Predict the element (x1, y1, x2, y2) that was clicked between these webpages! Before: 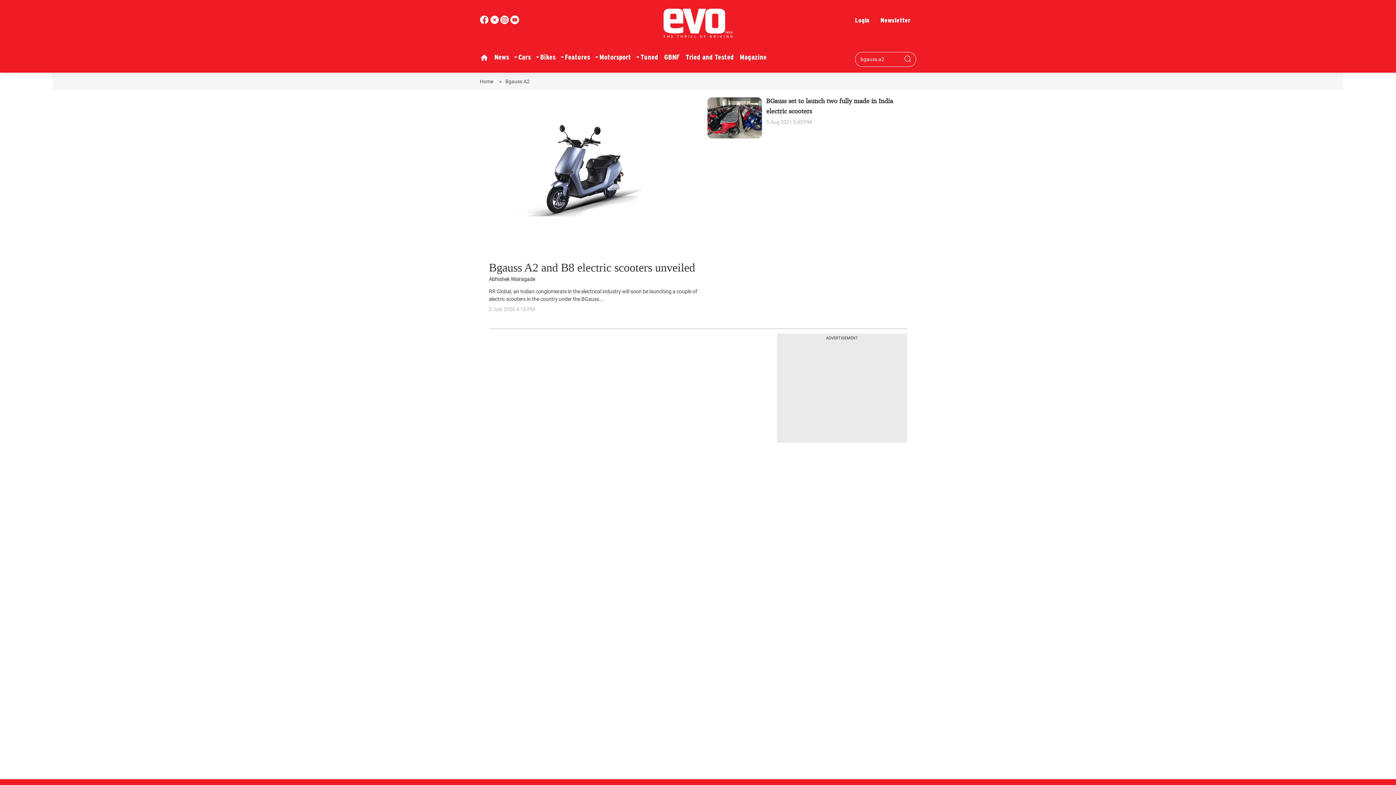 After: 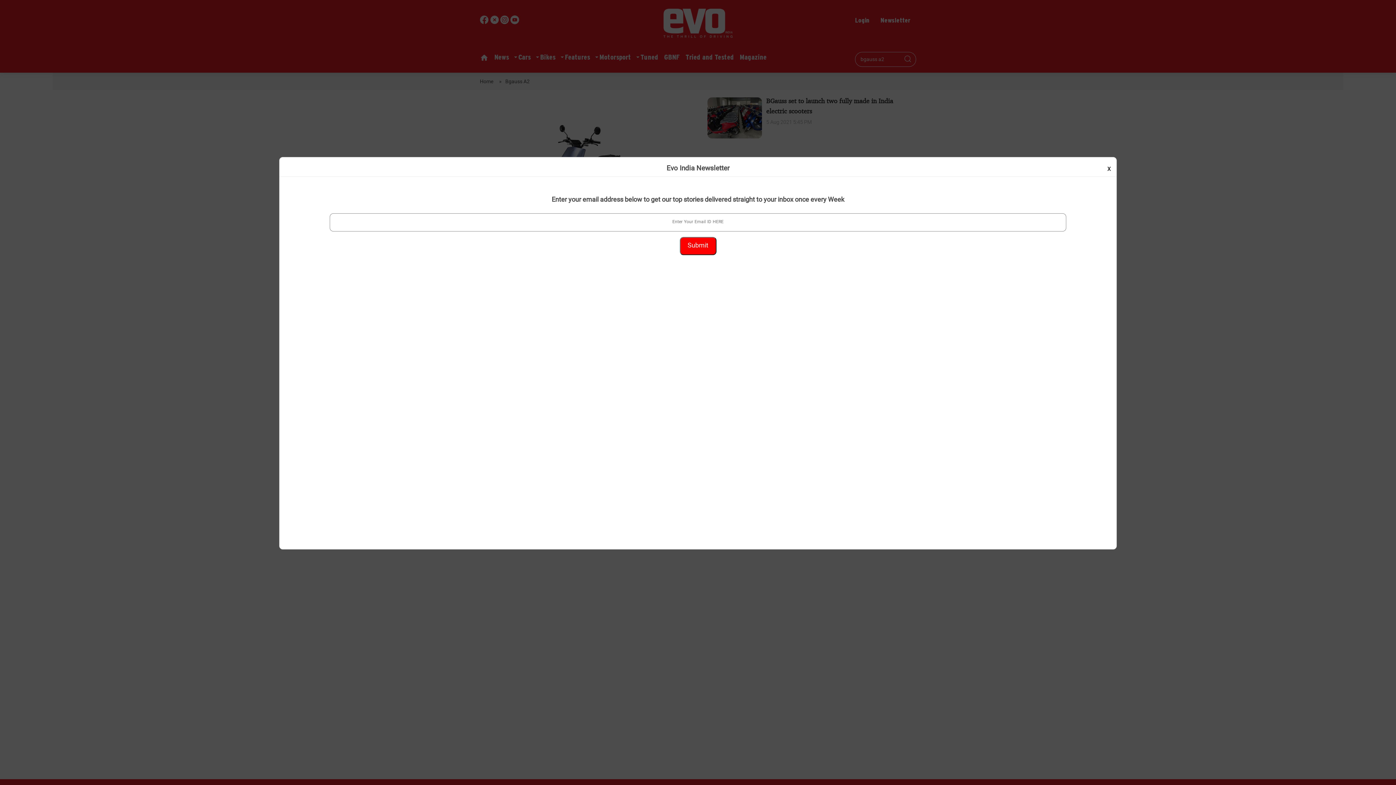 Action: label: Newsletter bbox: (877, 14, 914, 24)